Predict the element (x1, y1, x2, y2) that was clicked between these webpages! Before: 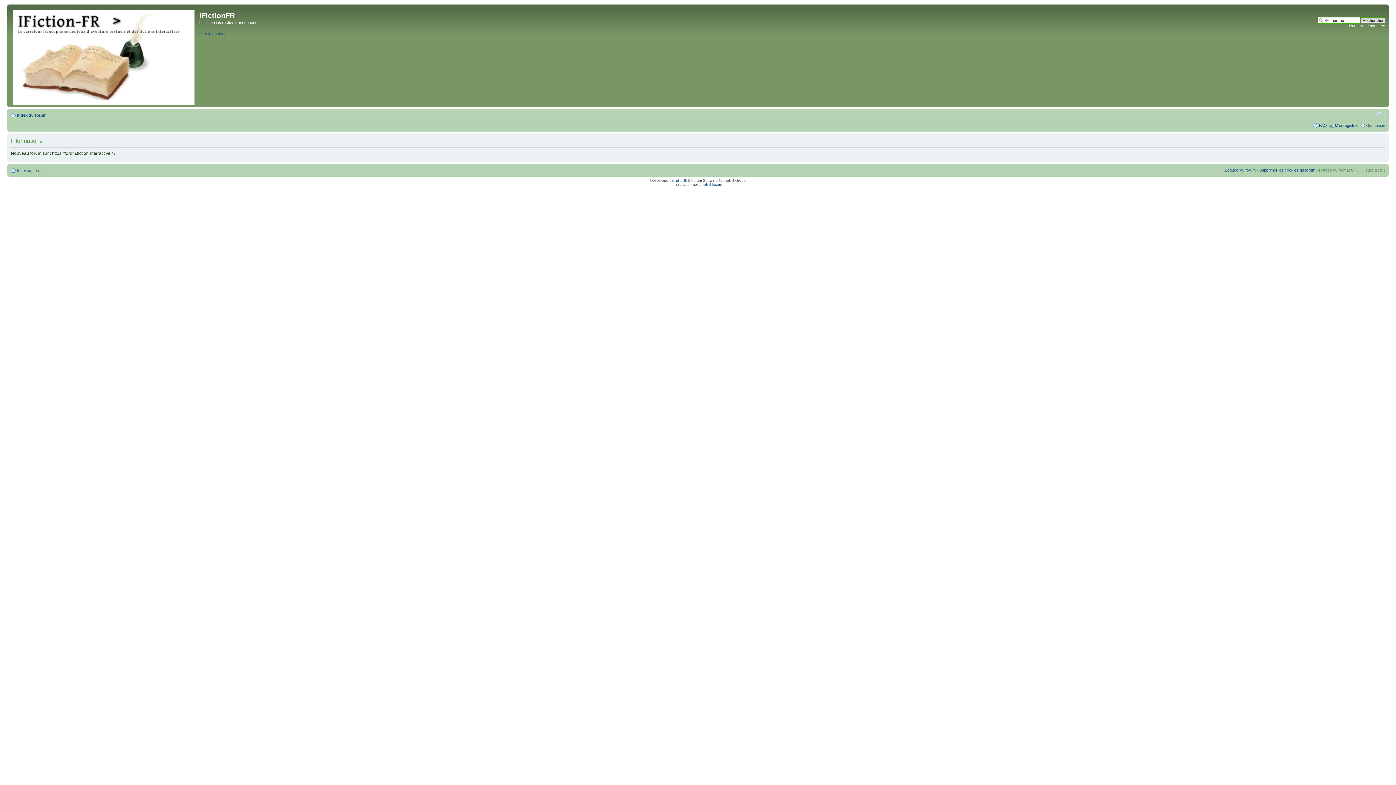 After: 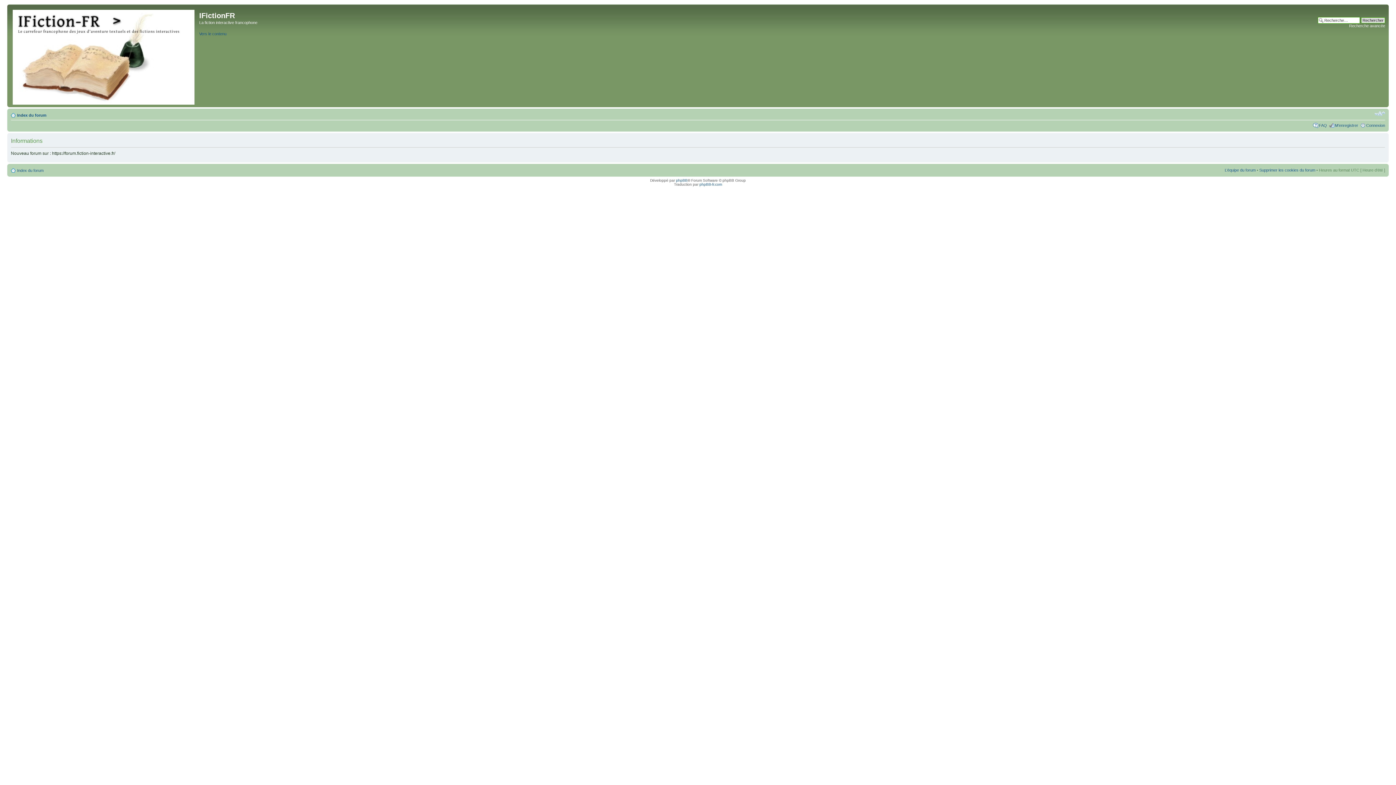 Action: bbox: (1259, 168, 1315, 172) label: Supprimer les cookies du forum